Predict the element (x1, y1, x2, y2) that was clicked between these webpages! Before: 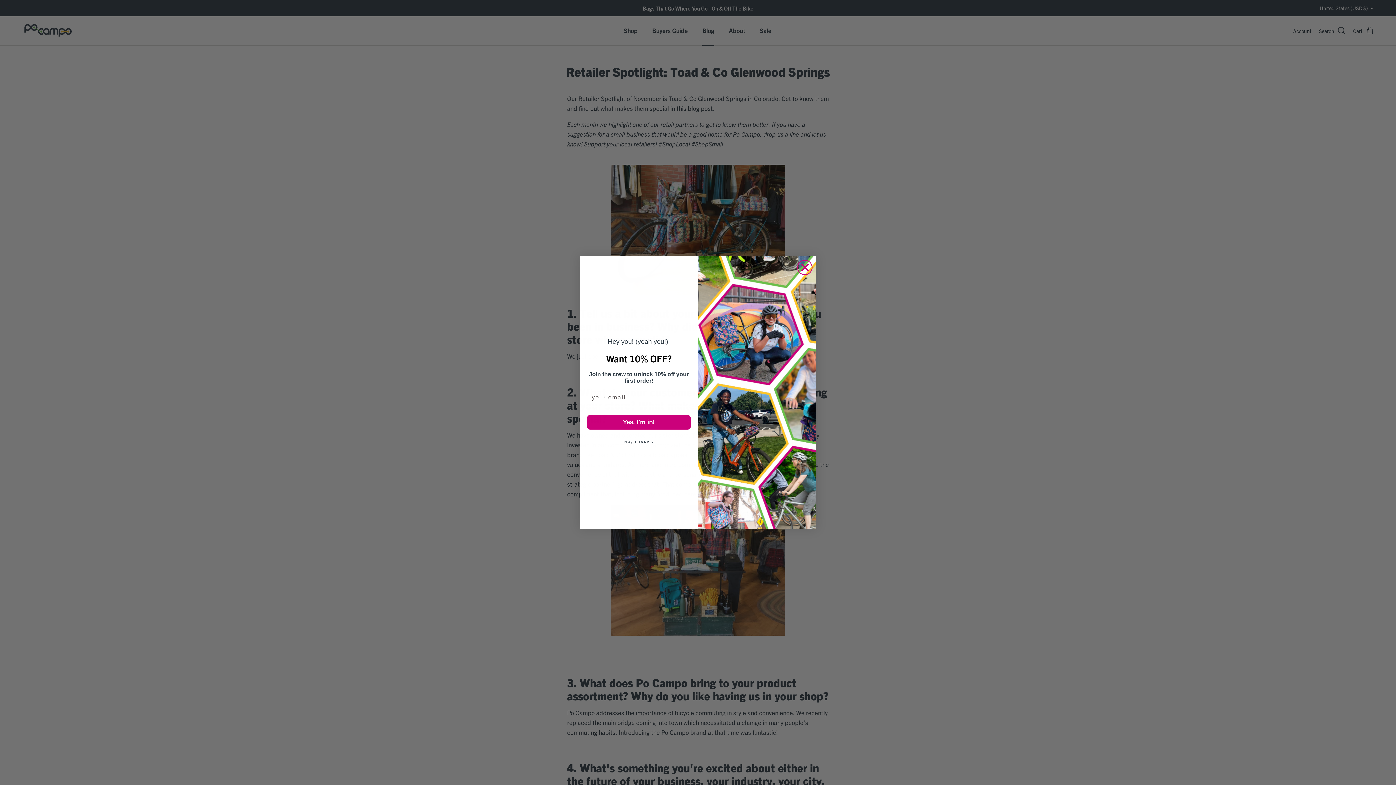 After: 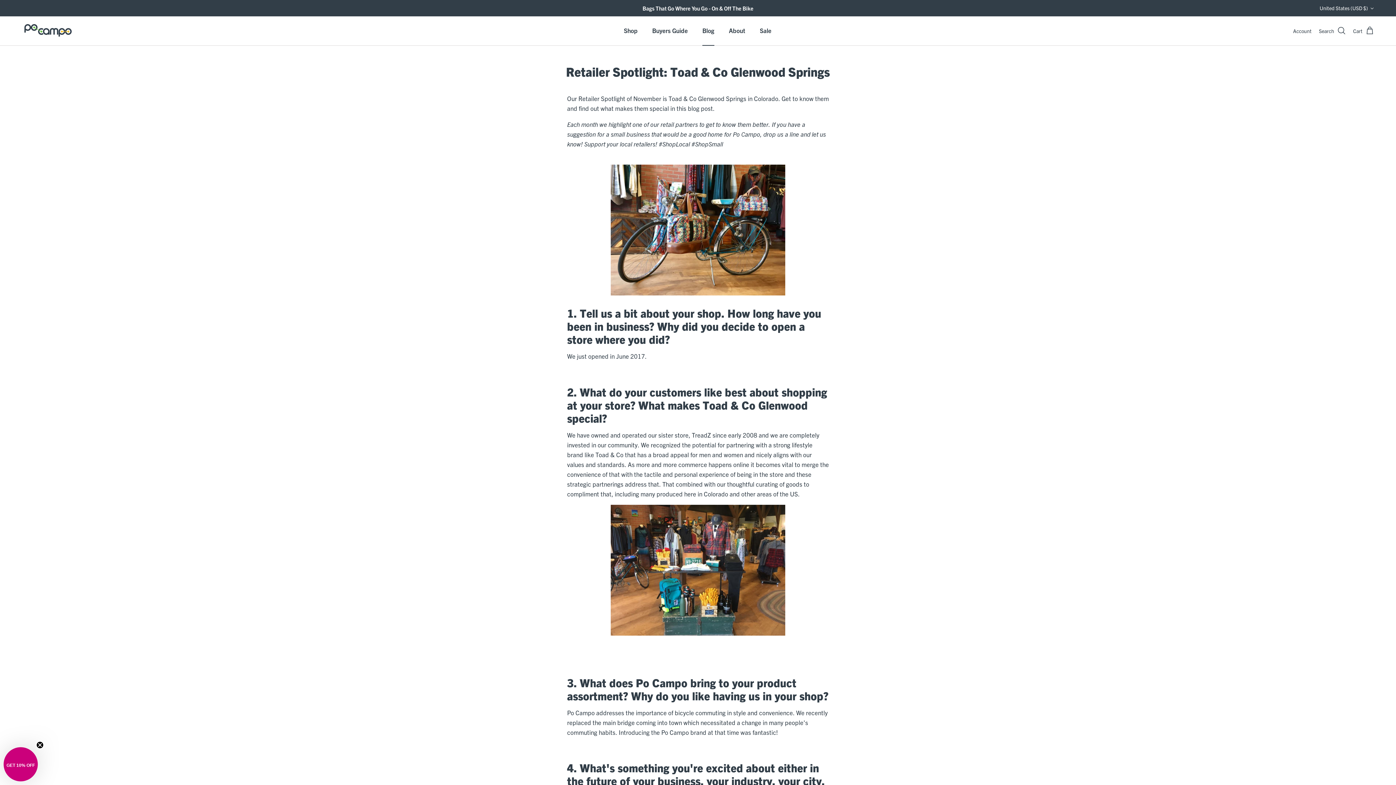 Action: bbox: (797, 338, 812, 353) label: Close dialog